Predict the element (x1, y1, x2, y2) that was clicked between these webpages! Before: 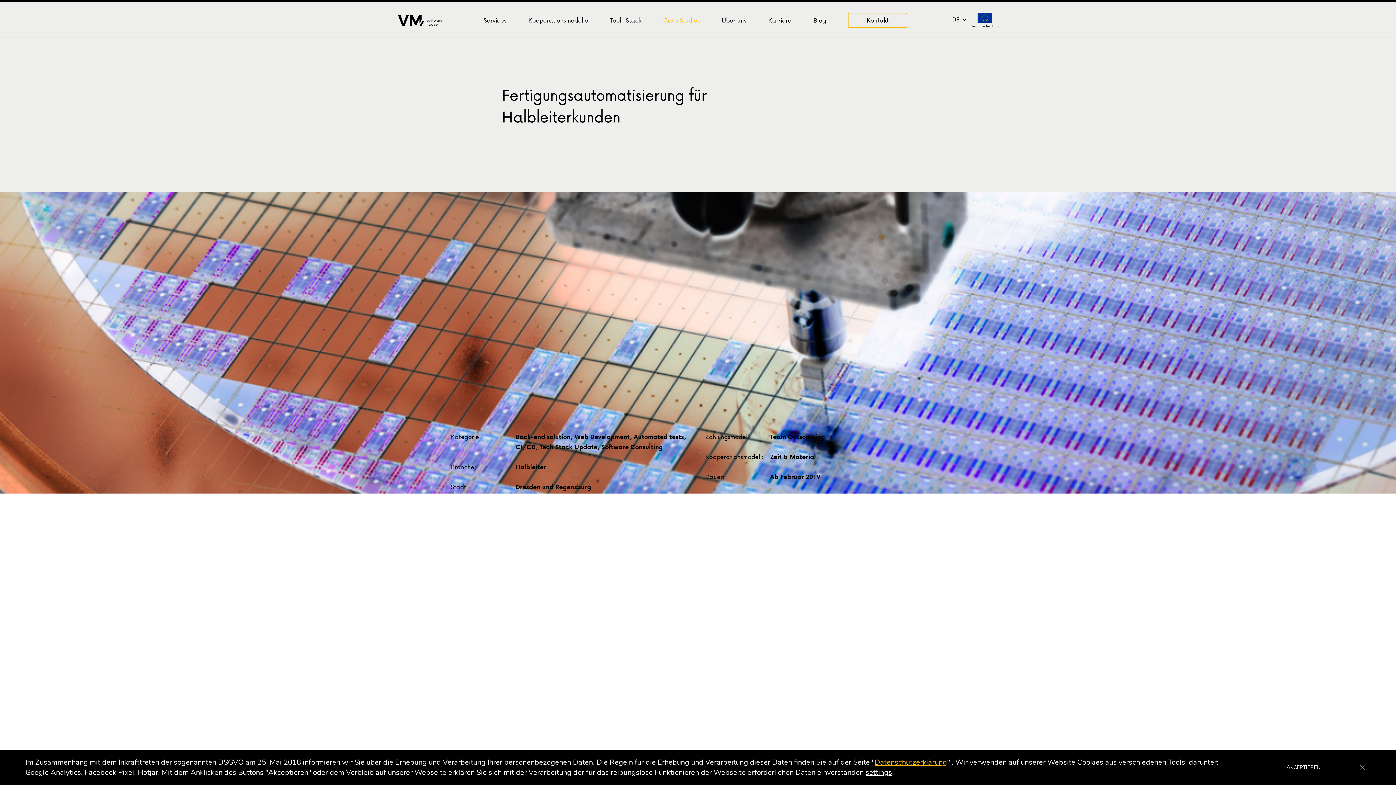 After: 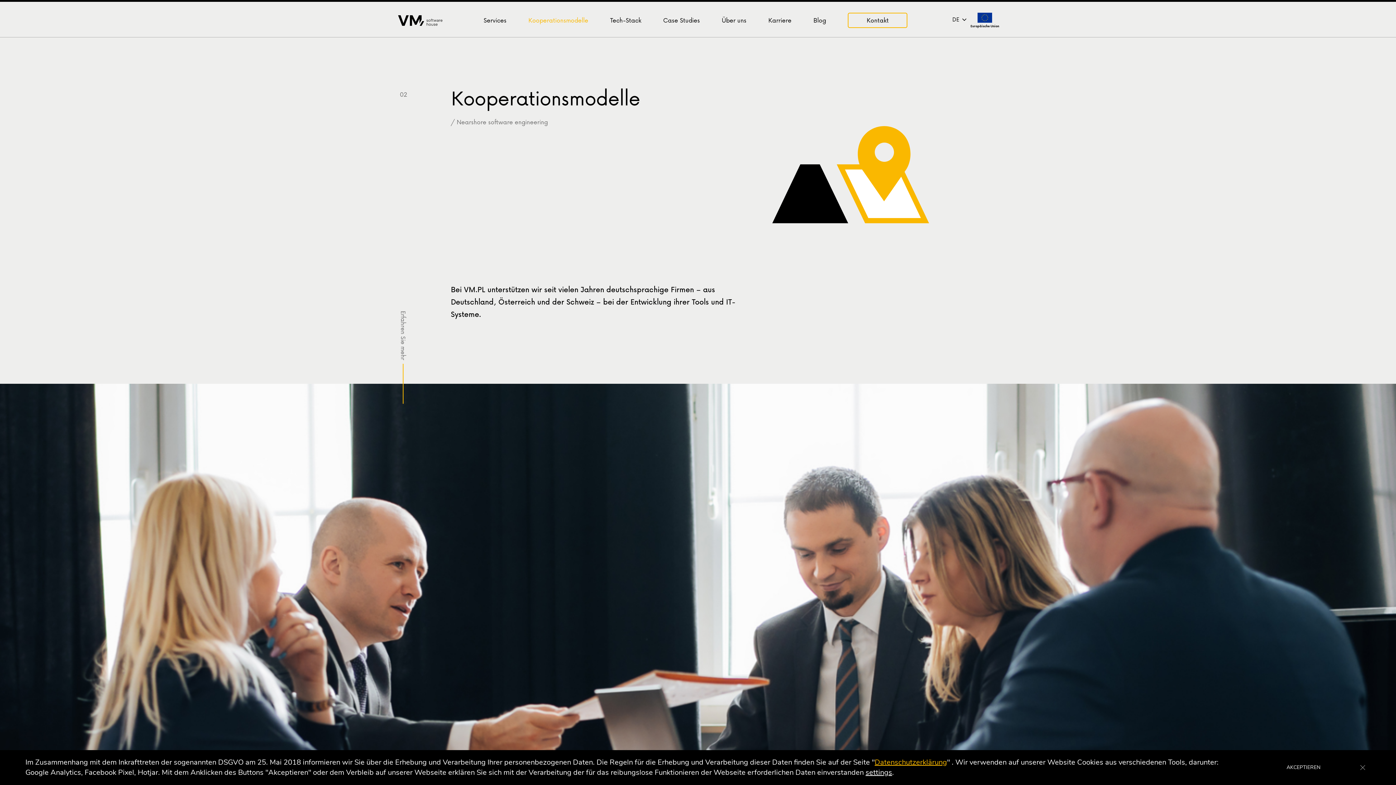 Action: label: Kooperationsmodelle bbox: (528, 15, 588, 25)